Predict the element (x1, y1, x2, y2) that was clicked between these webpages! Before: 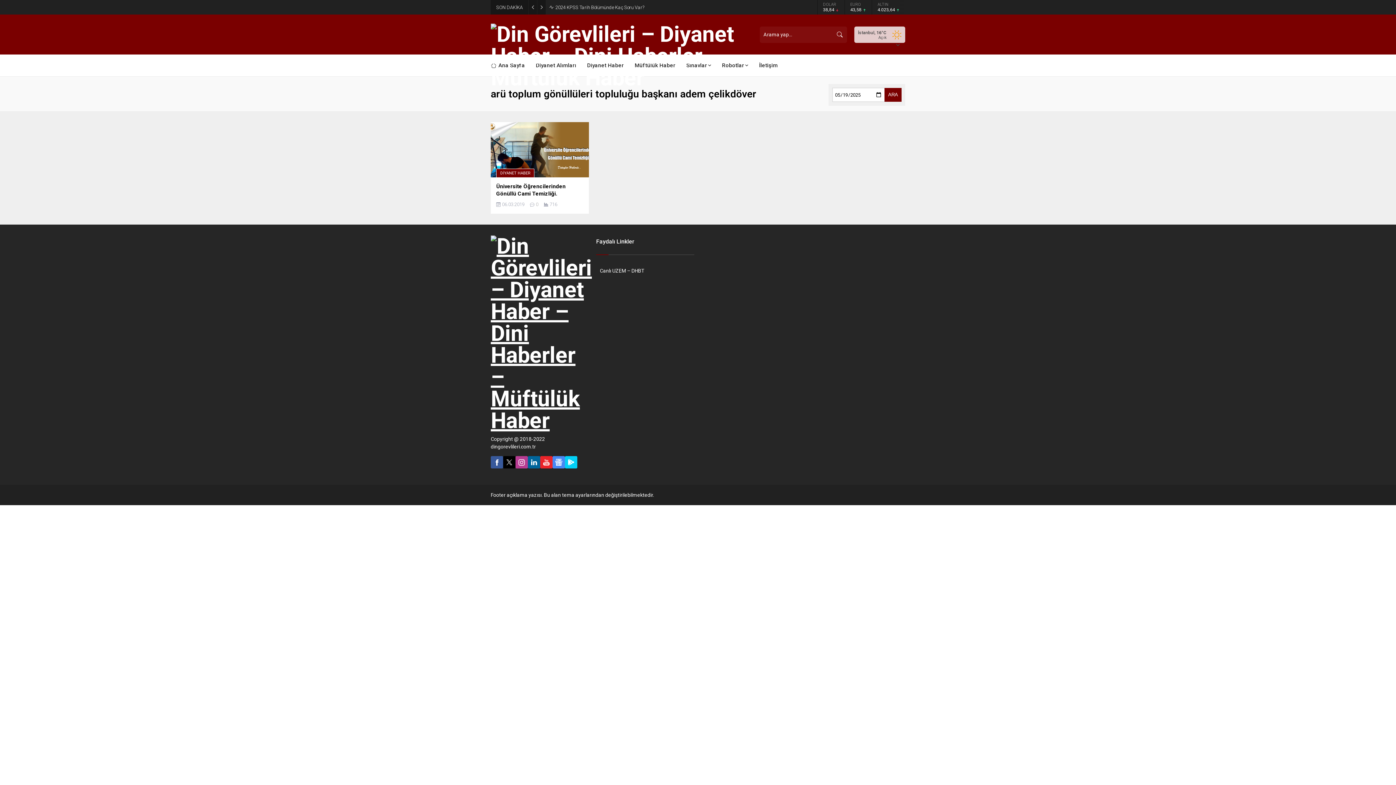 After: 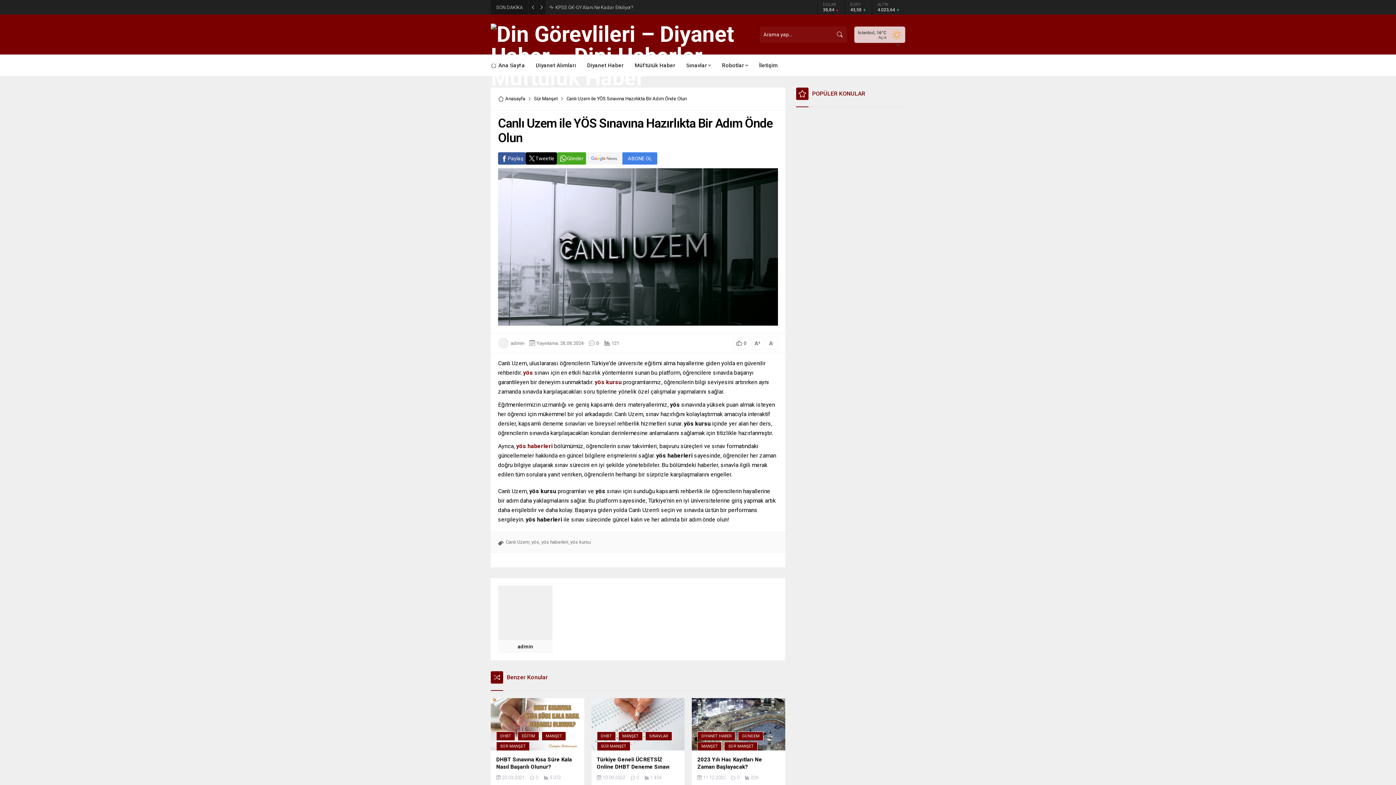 Action: label: Canlı Uzem ile YÖS Sınavına Hazırlıkta Bir Adım Önde Olun bbox: (555, 4, 677, 10)